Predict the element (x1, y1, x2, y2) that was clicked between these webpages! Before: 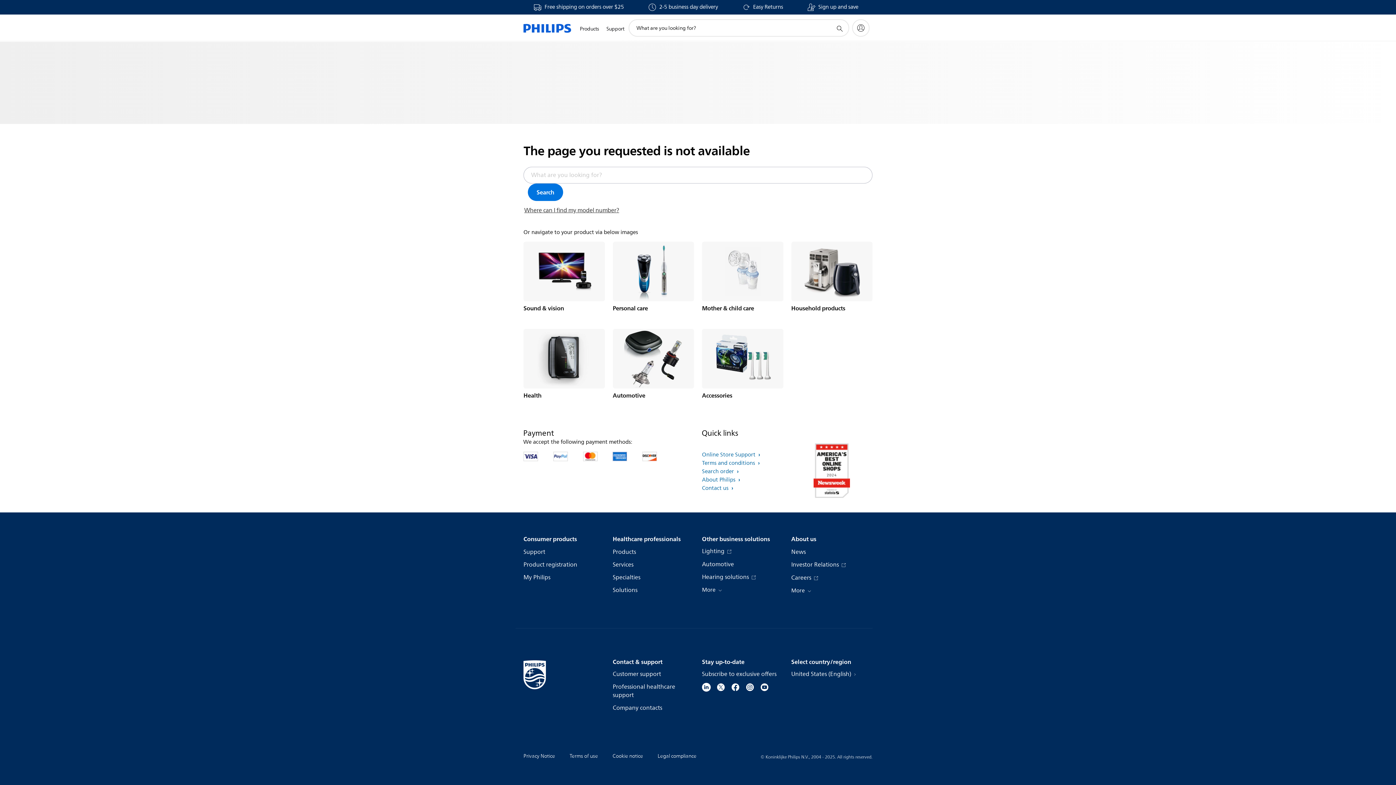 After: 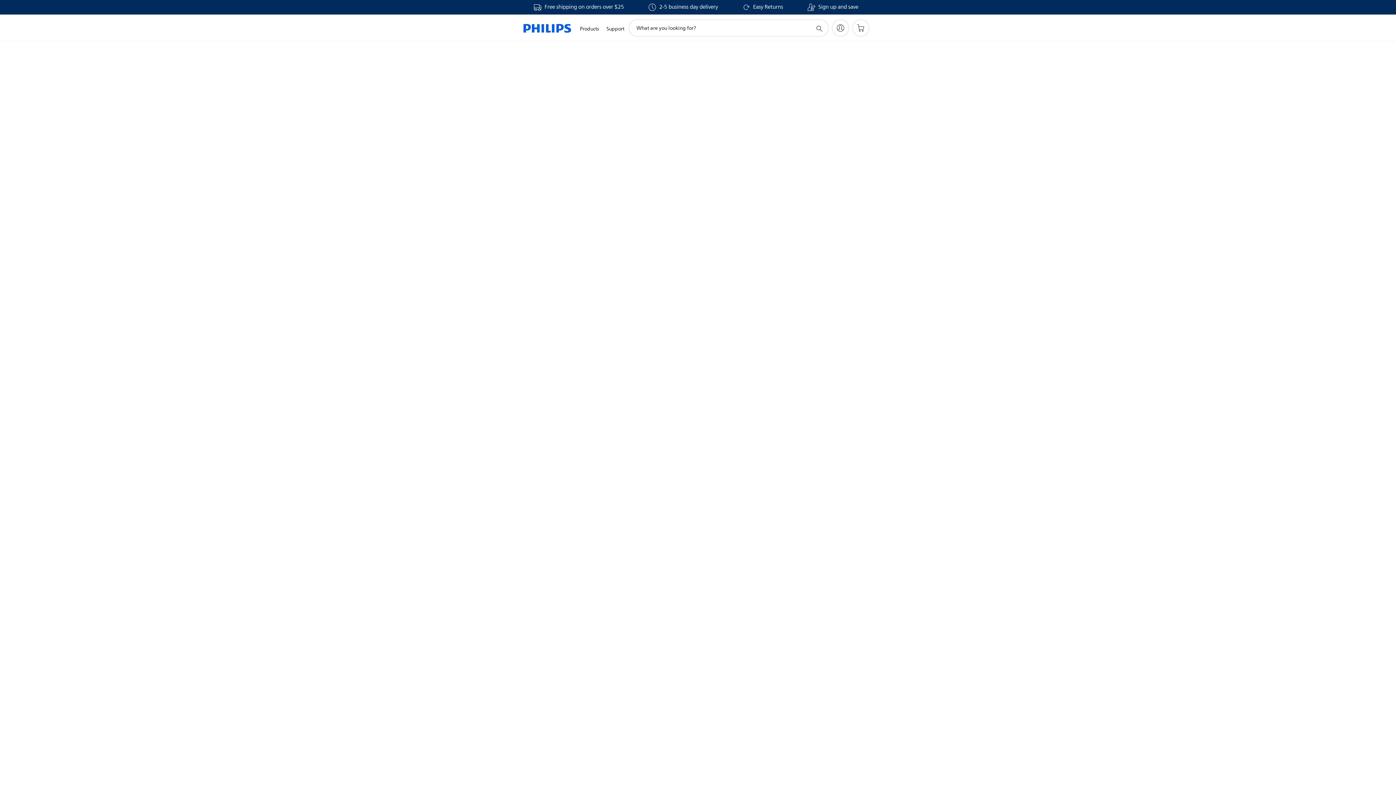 Action: label: Search bbox: (528, 183, 563, 201)